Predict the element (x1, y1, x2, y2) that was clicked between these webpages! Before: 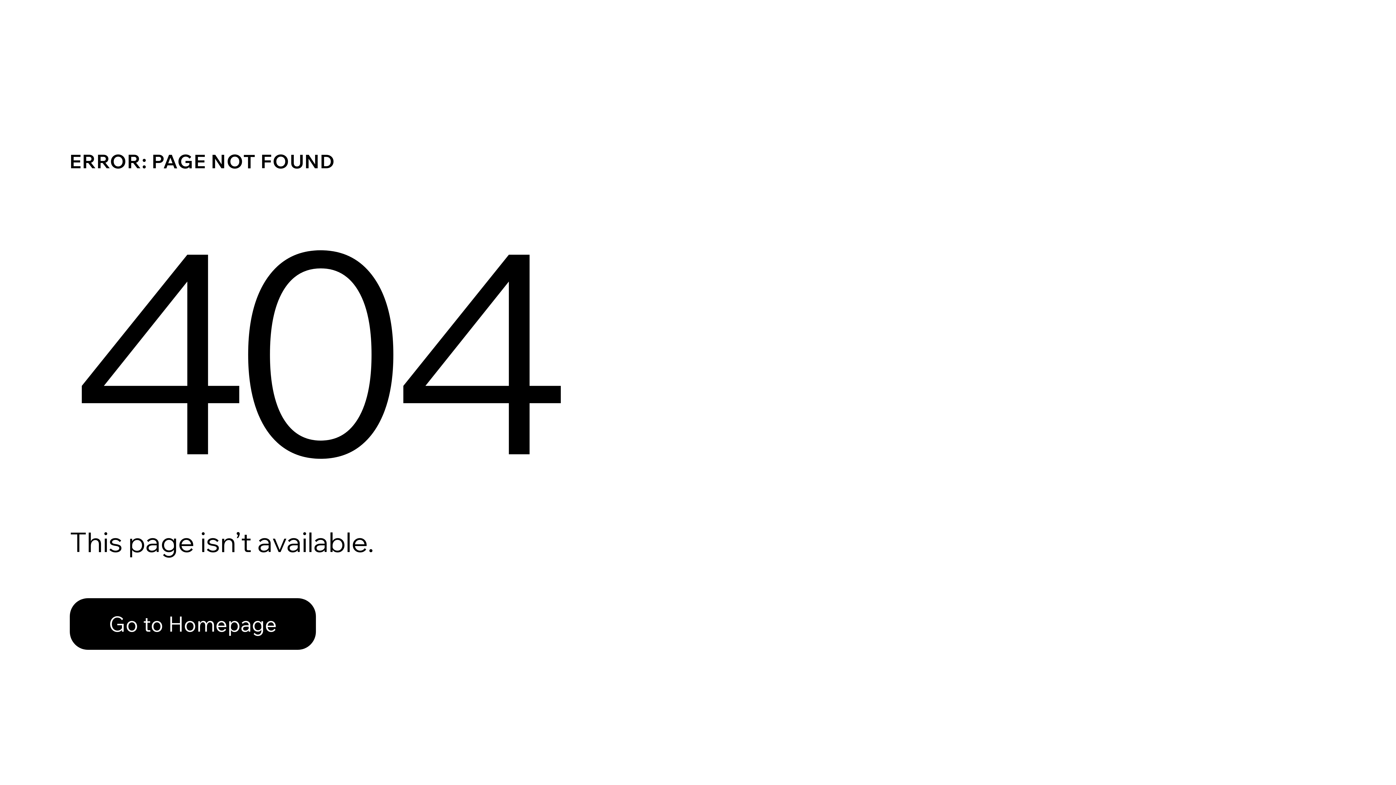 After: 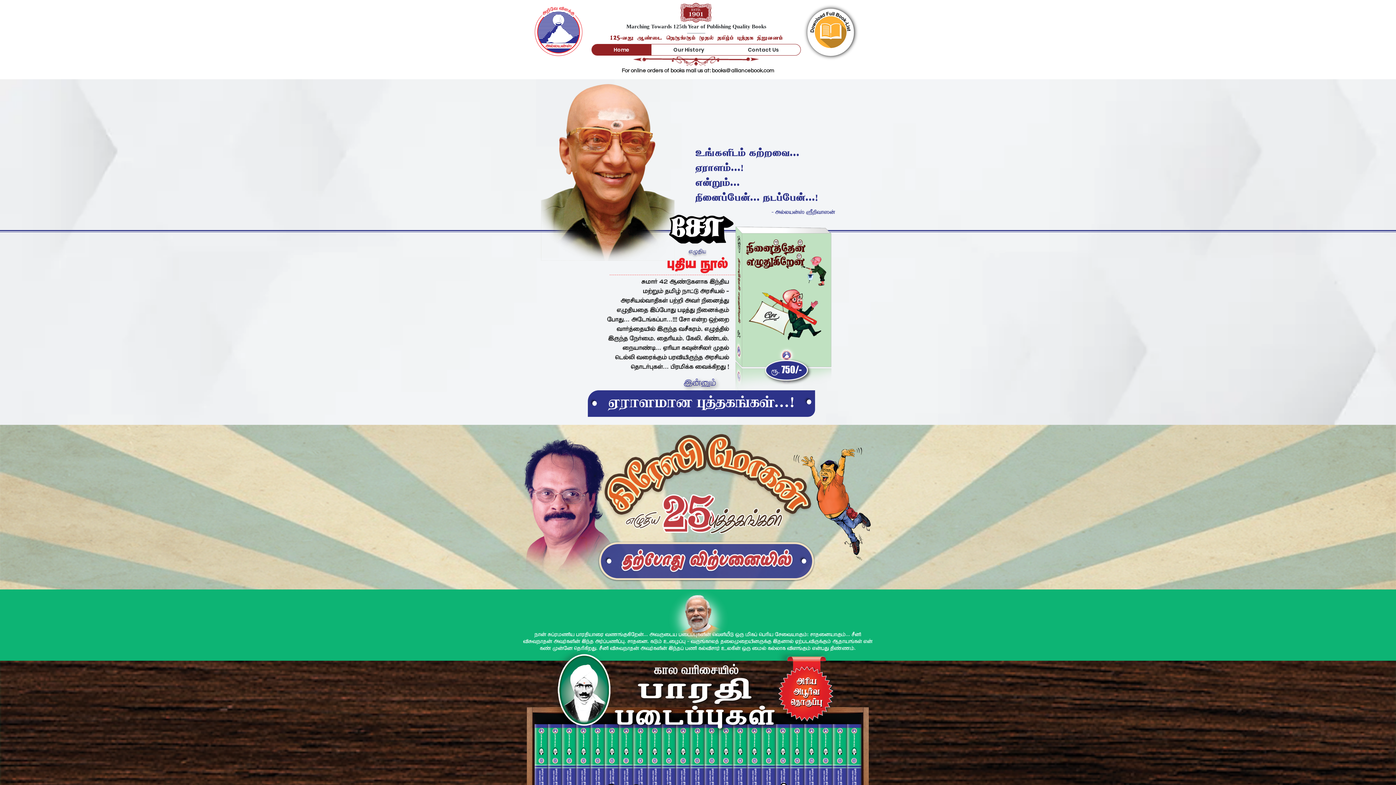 Action: bbox: (69, 598, 316, 650) label: Go to Homepage